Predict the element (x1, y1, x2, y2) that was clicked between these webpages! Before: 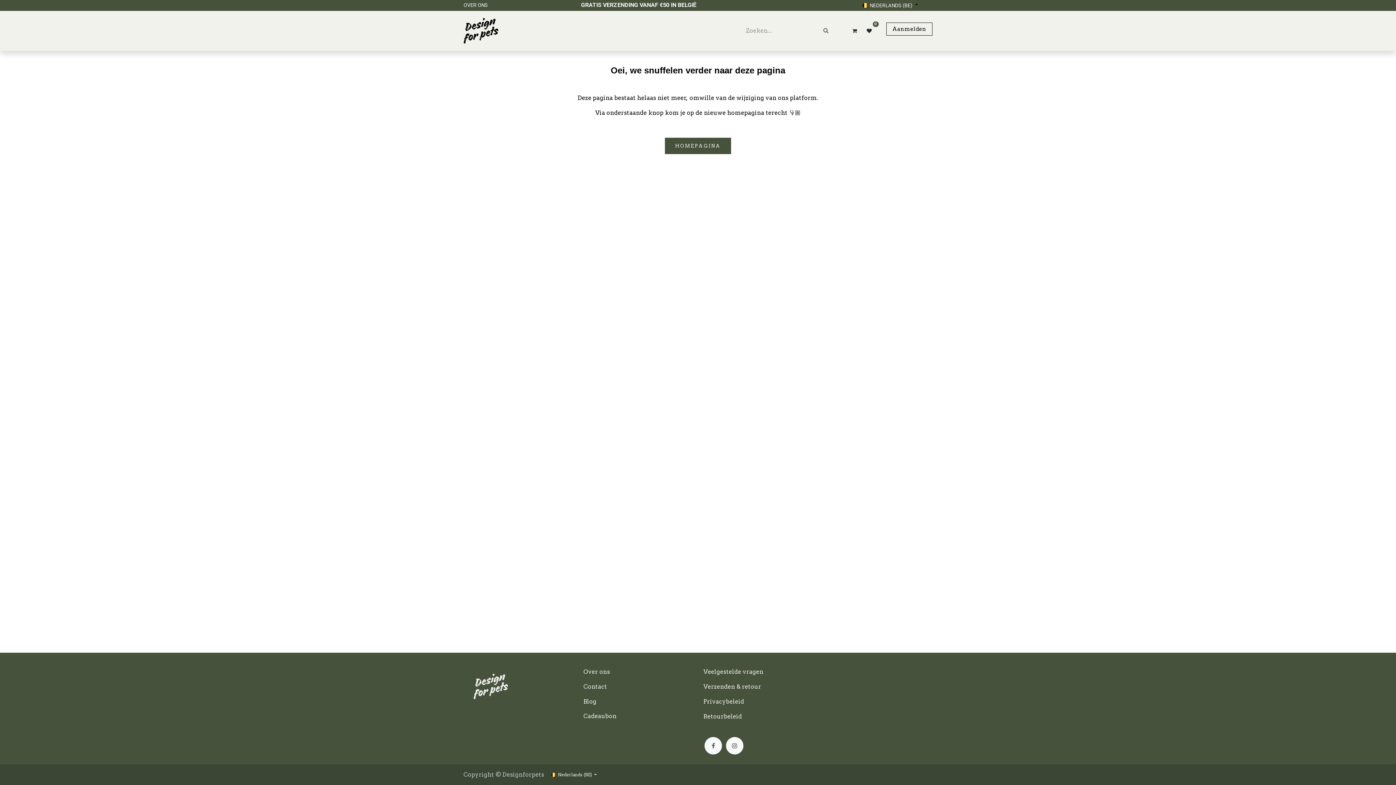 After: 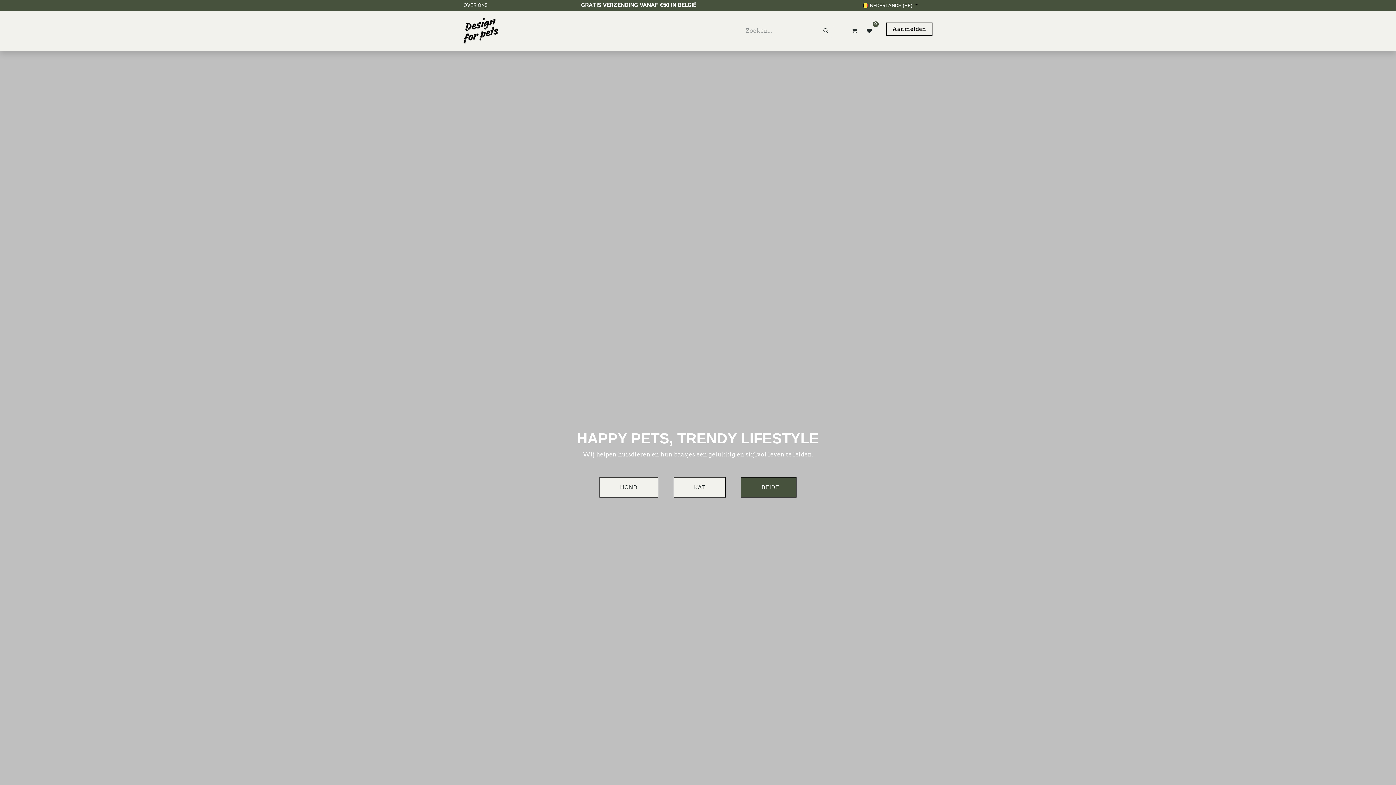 Action: label: HOMEPAGINA bbox: (665, 137, 731, 154)